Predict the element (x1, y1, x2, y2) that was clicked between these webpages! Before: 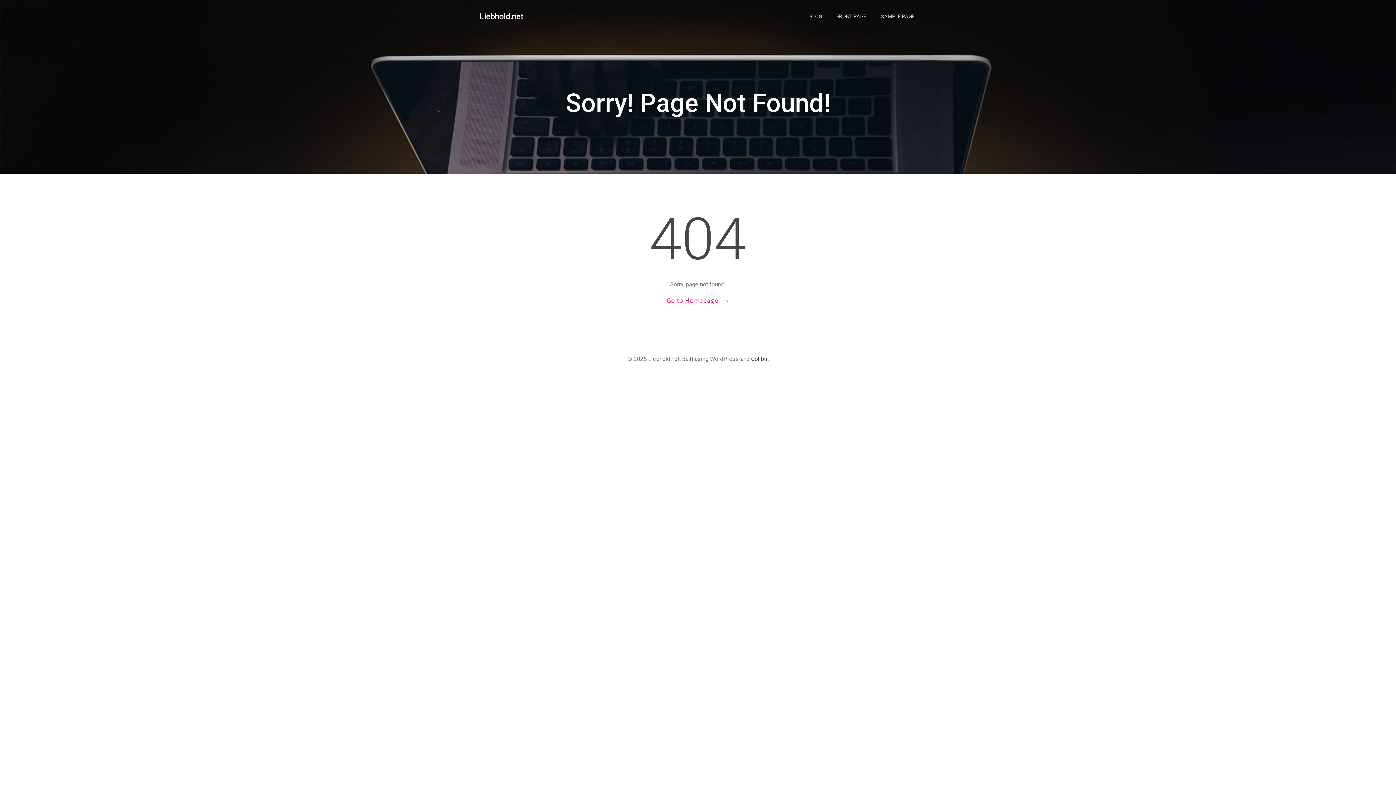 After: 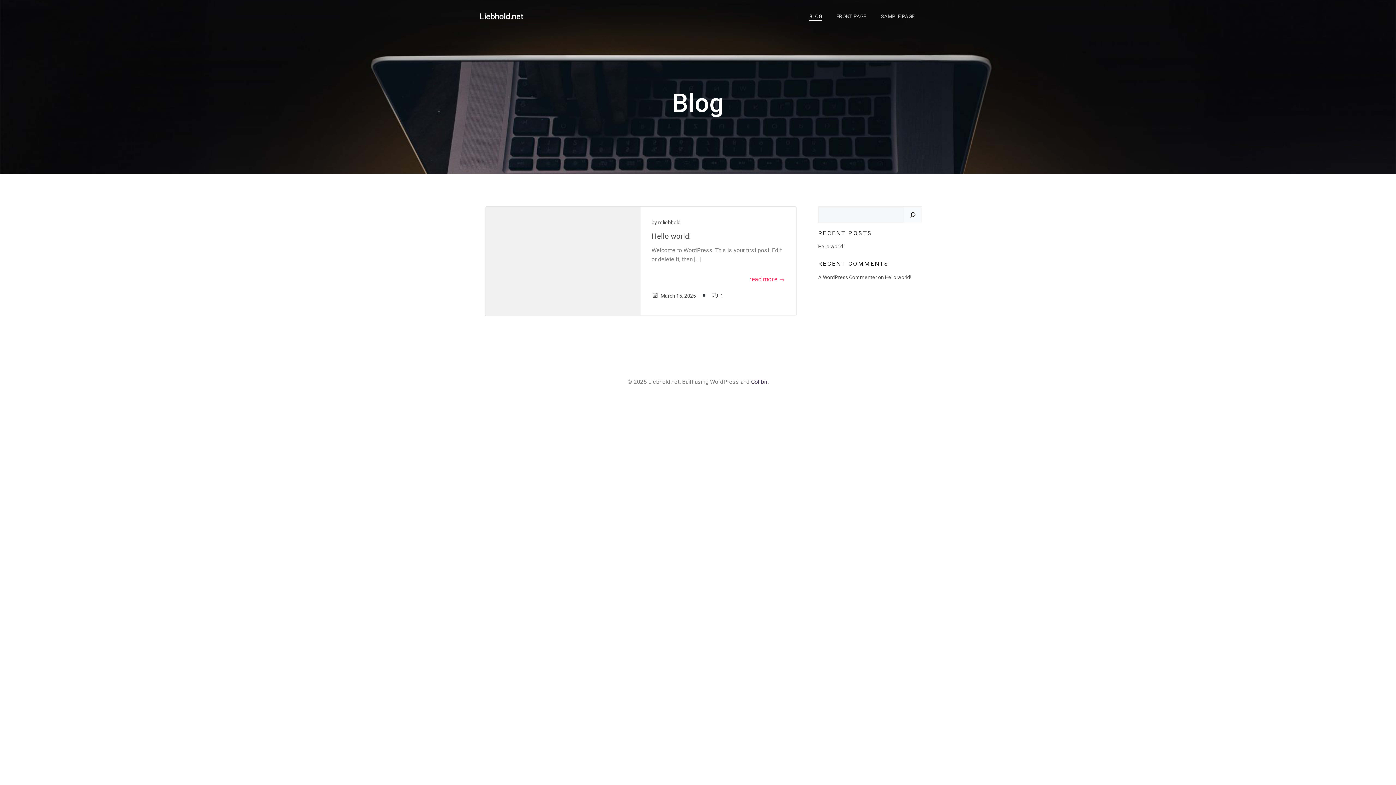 Action: bbox: (809, 12, 822, 20) label: BLOG